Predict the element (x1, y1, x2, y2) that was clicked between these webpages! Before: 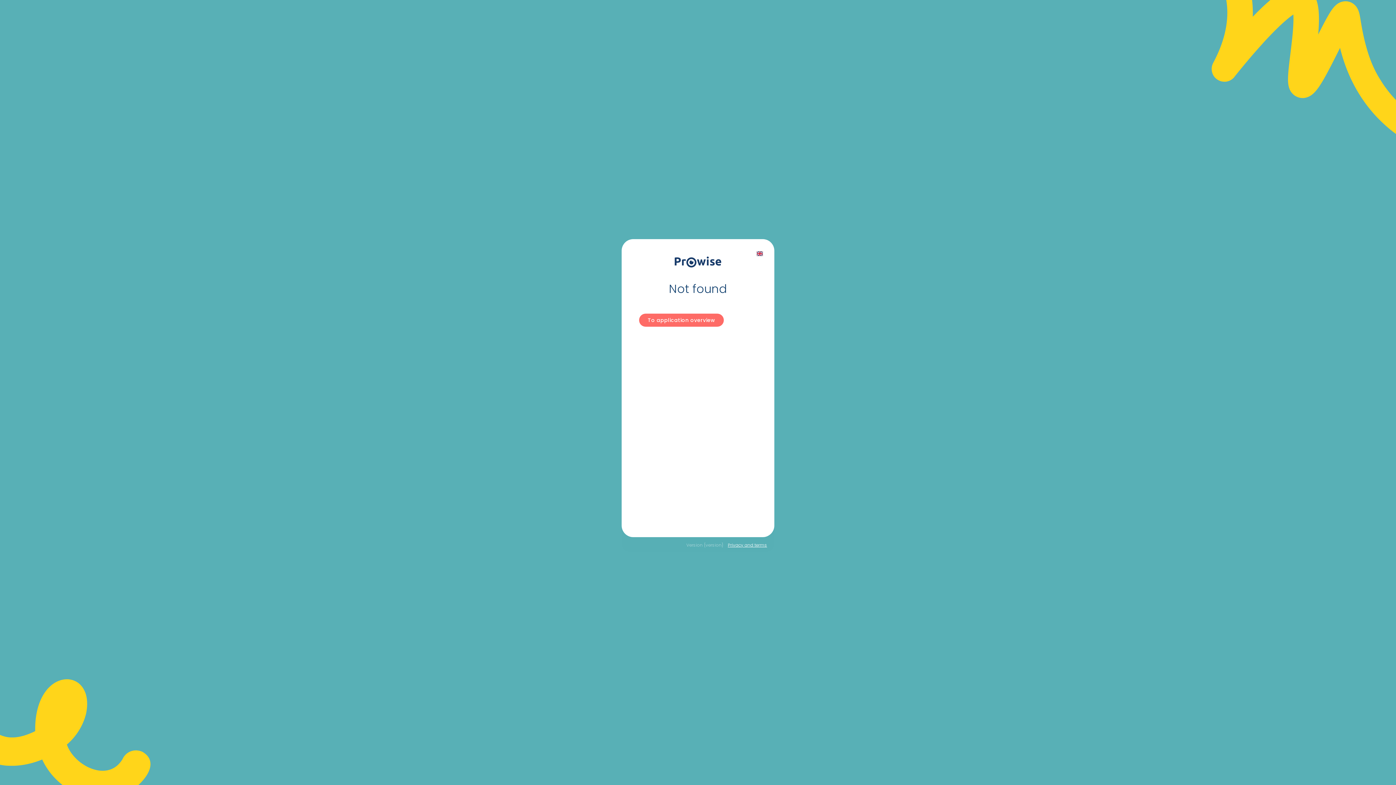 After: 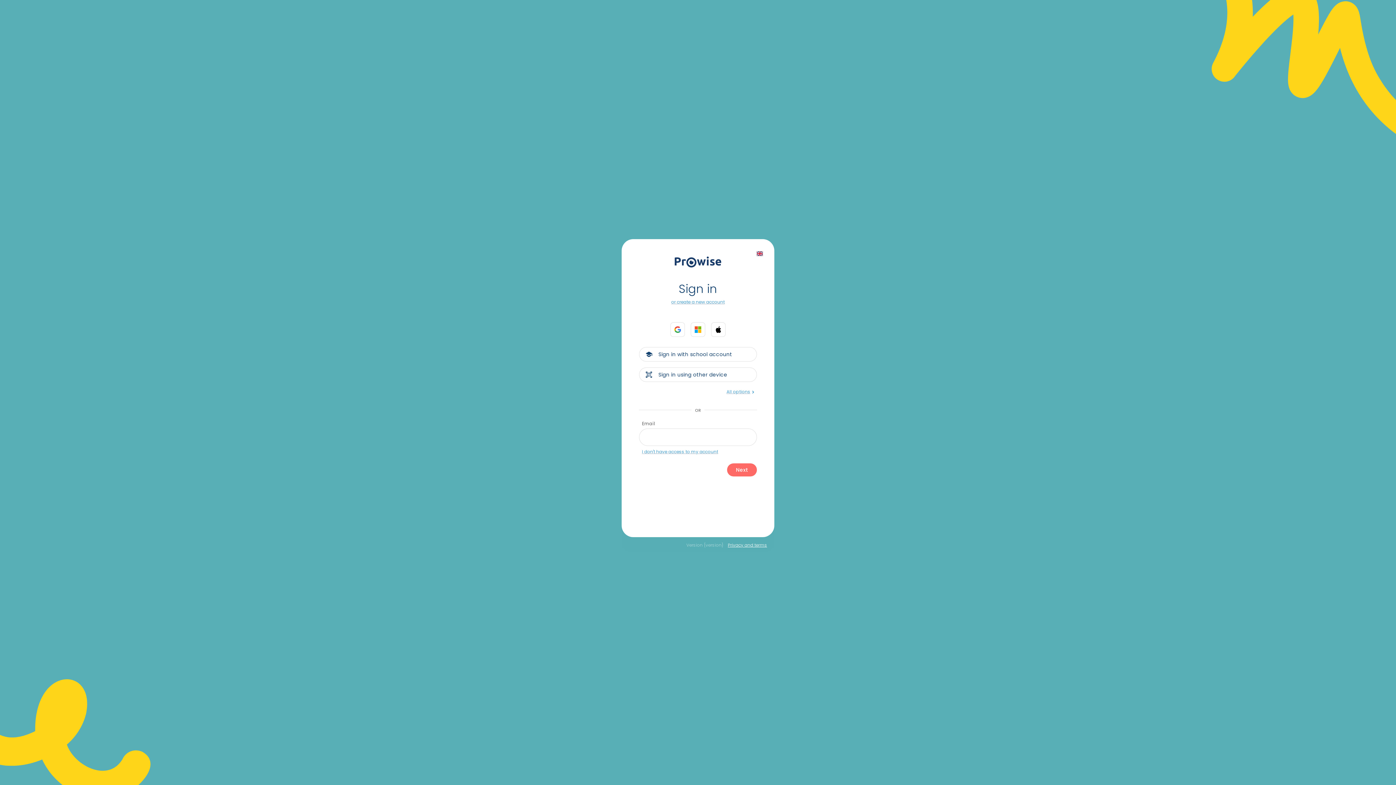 Action: label: To application overview bbox: (639, 313, 724, 326)